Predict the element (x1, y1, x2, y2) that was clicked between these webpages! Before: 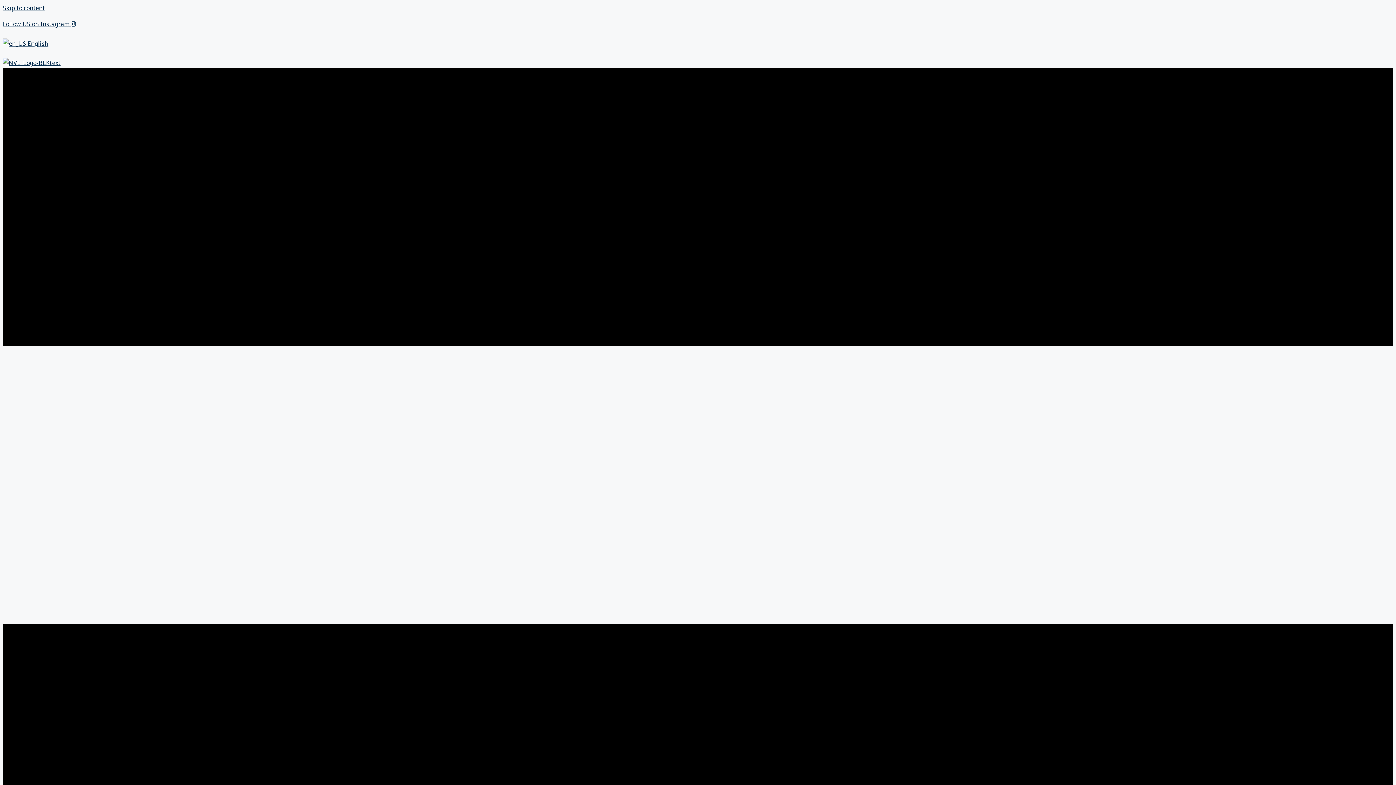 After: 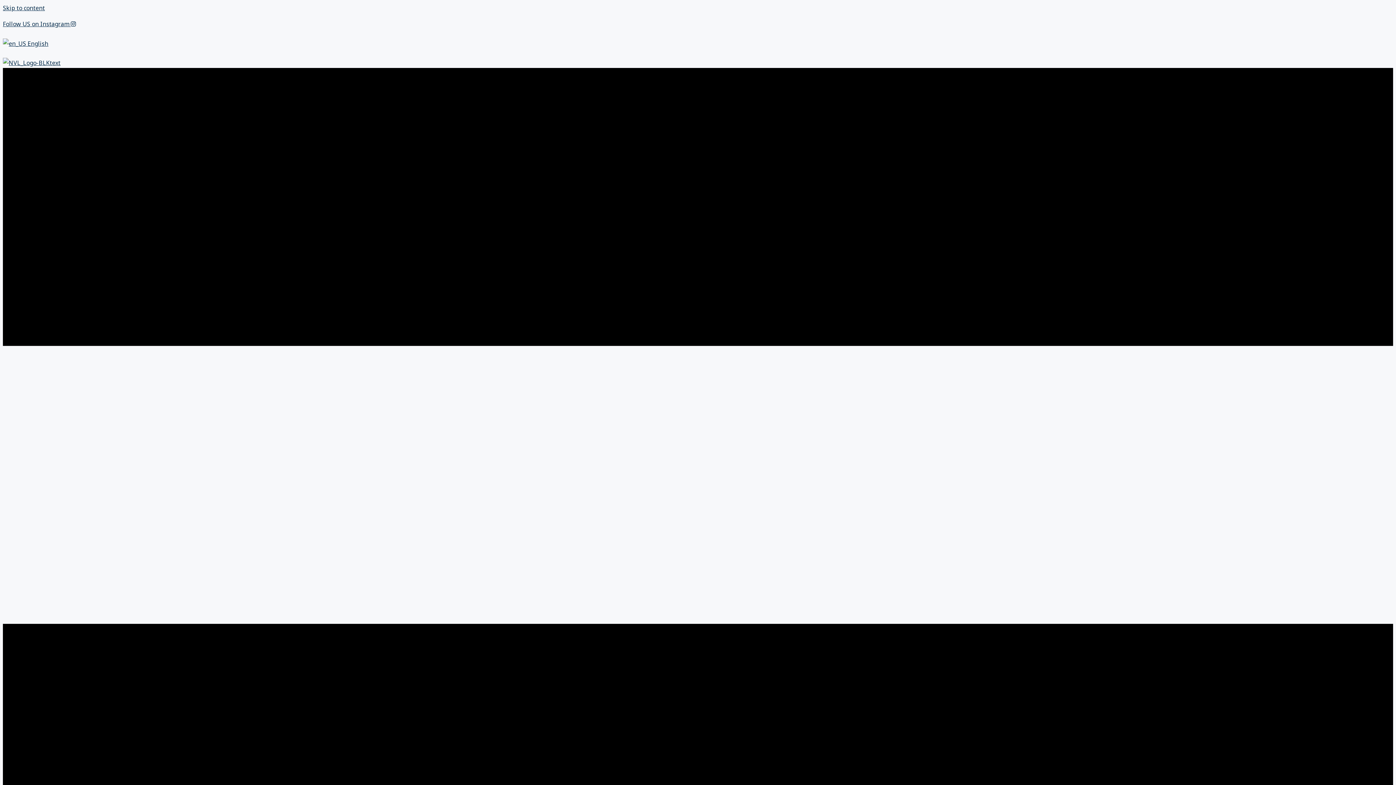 Action: bbox: (2, 58, 60, 66)